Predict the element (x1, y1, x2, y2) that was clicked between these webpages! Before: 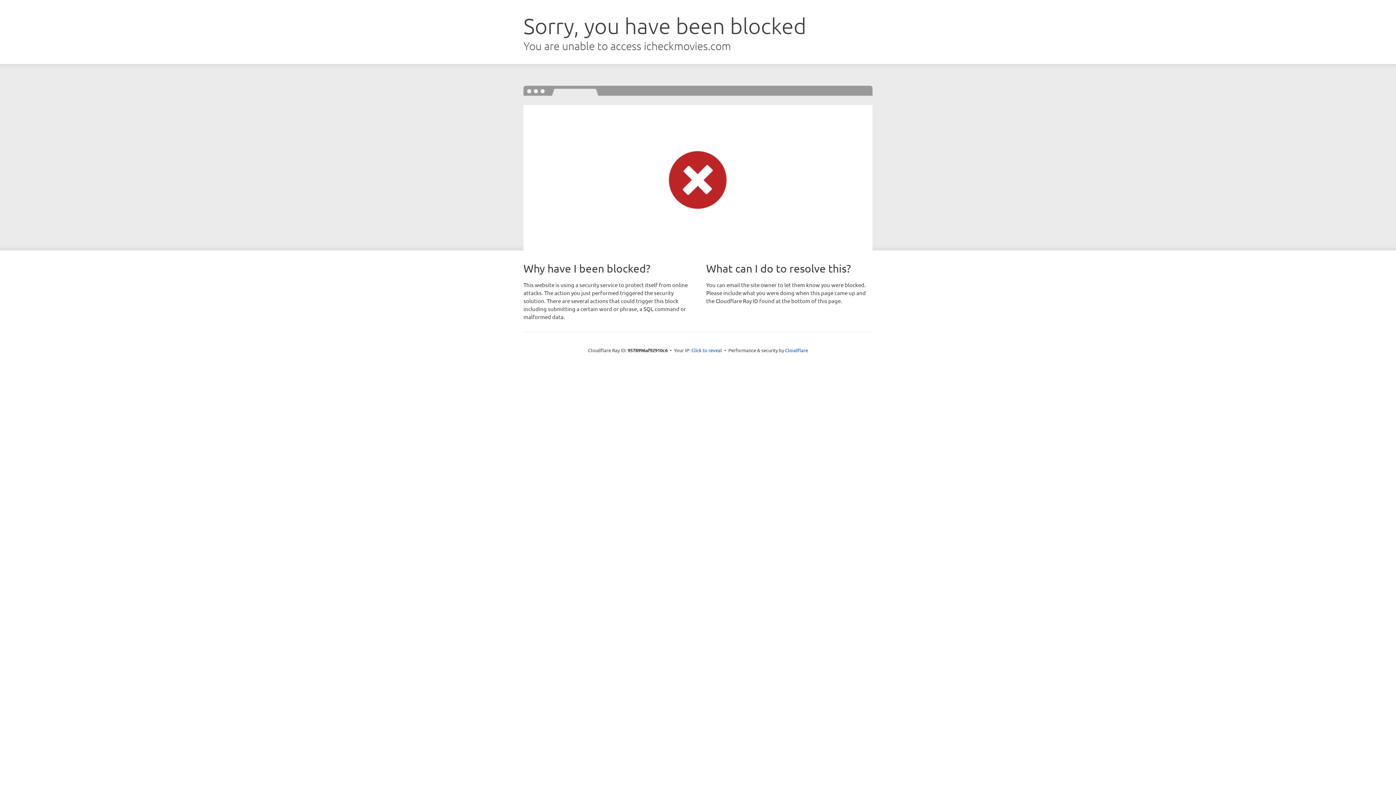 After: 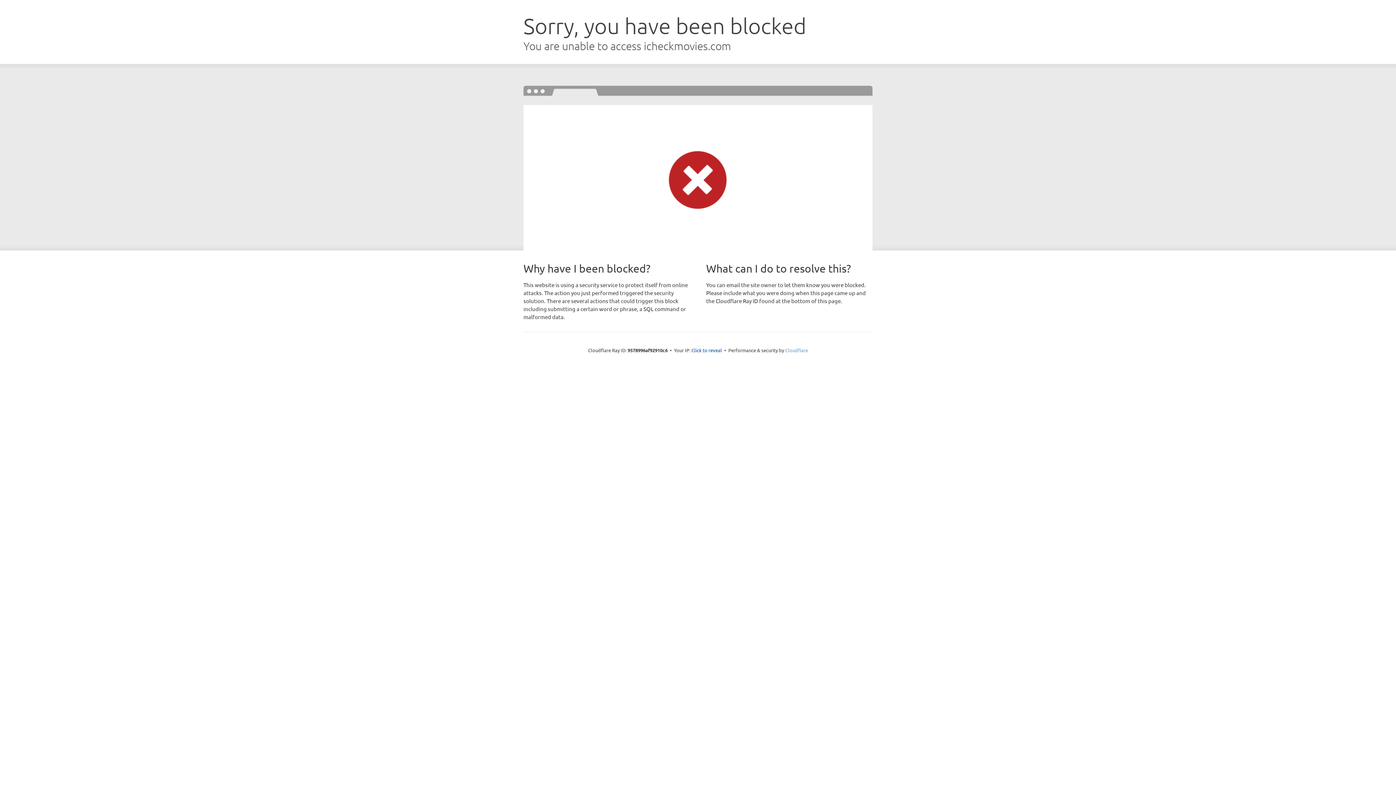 Action: bbox: (785, 347, 808, 353) label: Cloudflare